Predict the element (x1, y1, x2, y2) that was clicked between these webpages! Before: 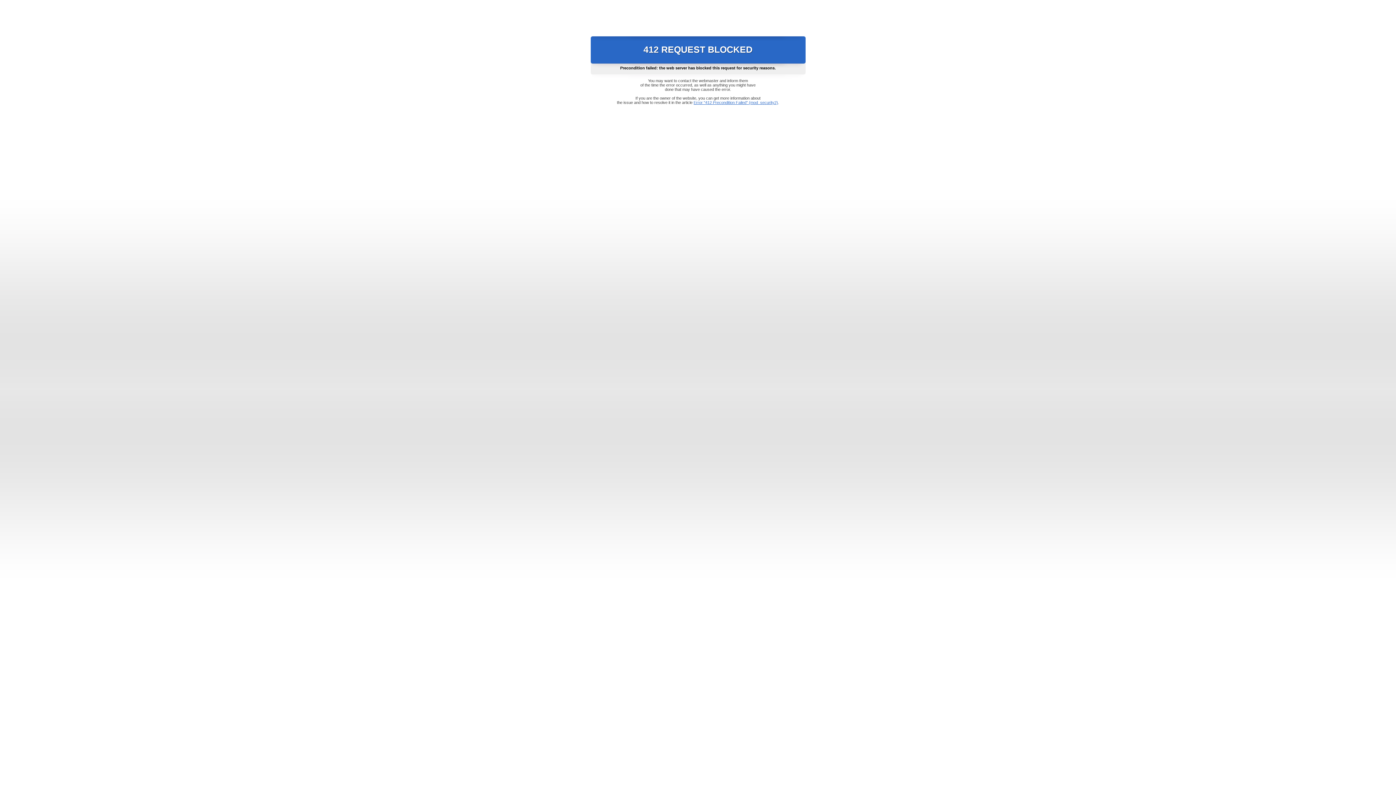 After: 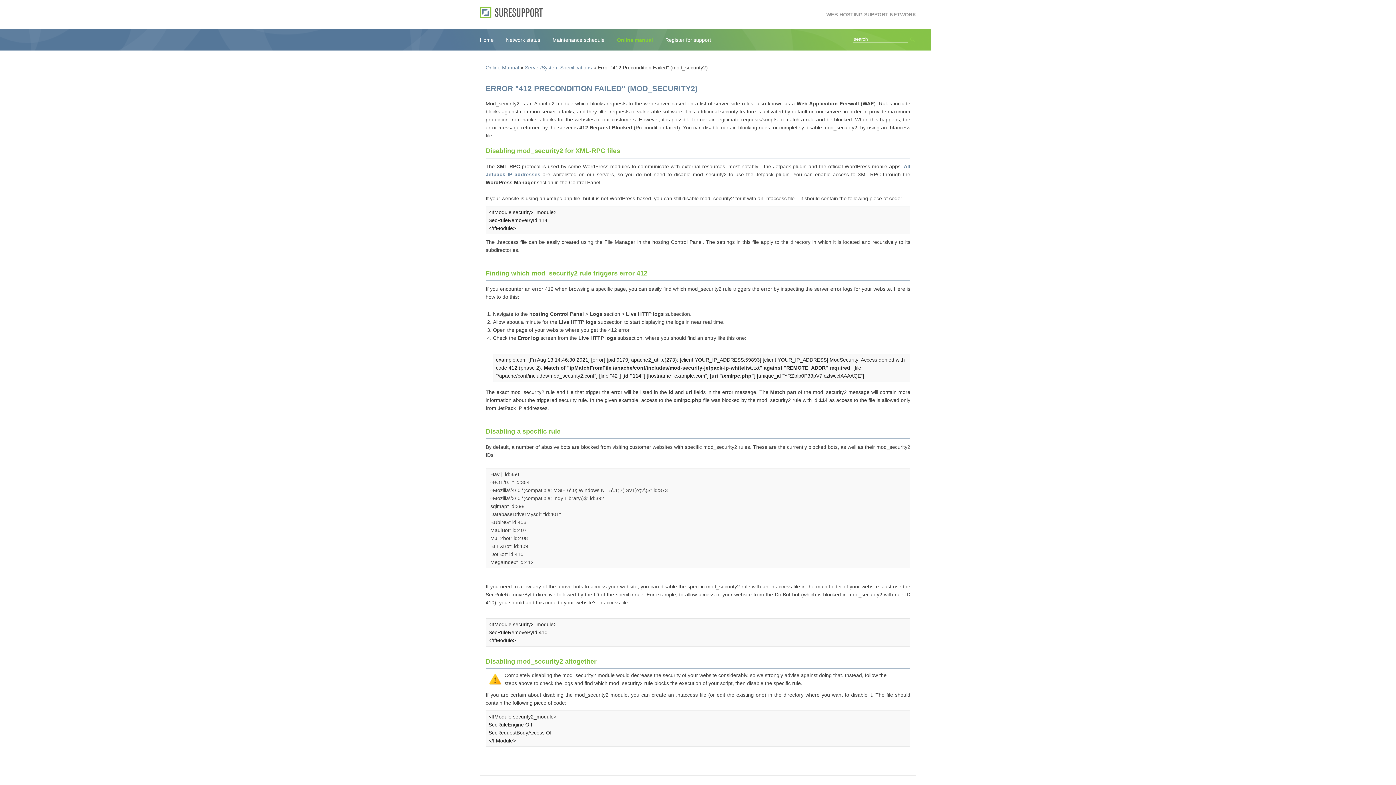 Action: label: Error "412 Precondition Failed" (mod_security2) bbox: (693, 100, 778, 104)